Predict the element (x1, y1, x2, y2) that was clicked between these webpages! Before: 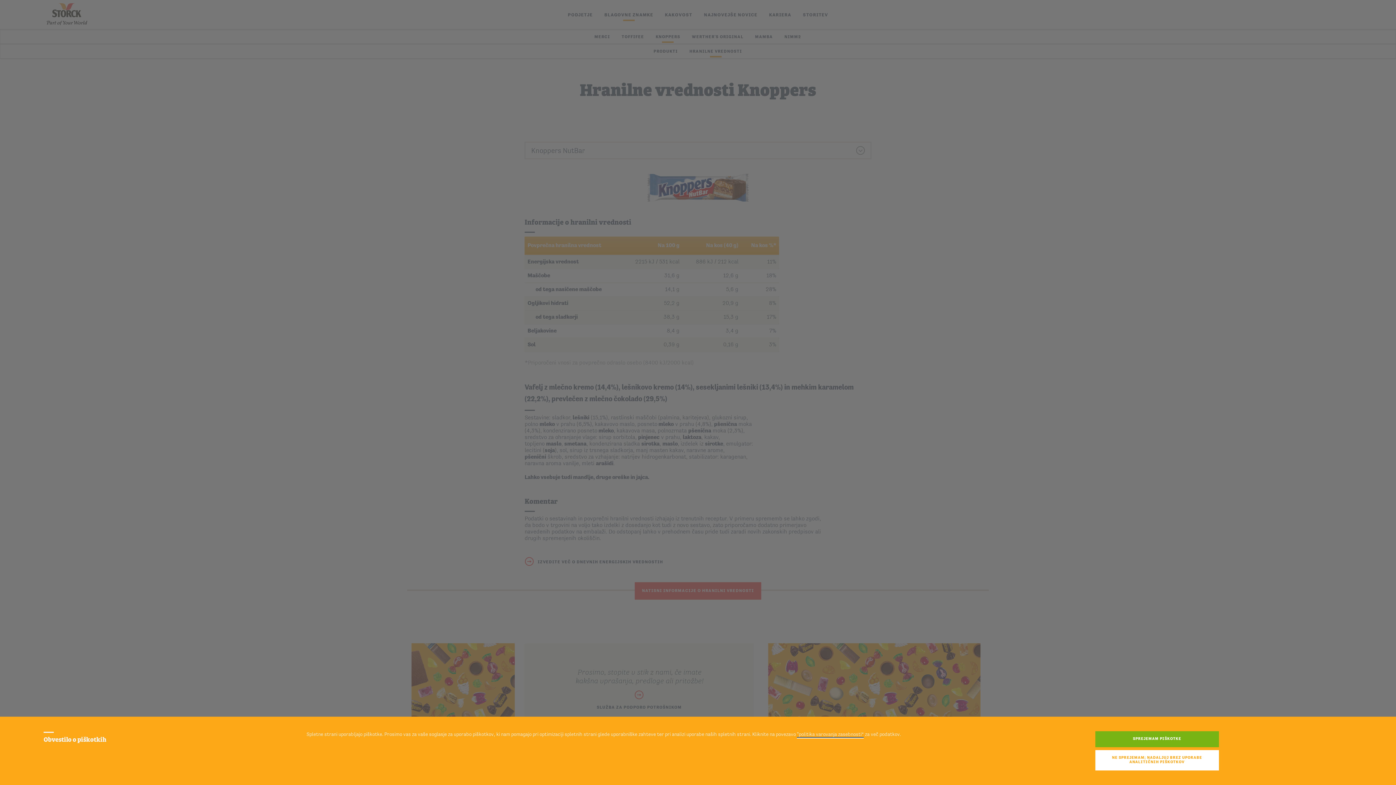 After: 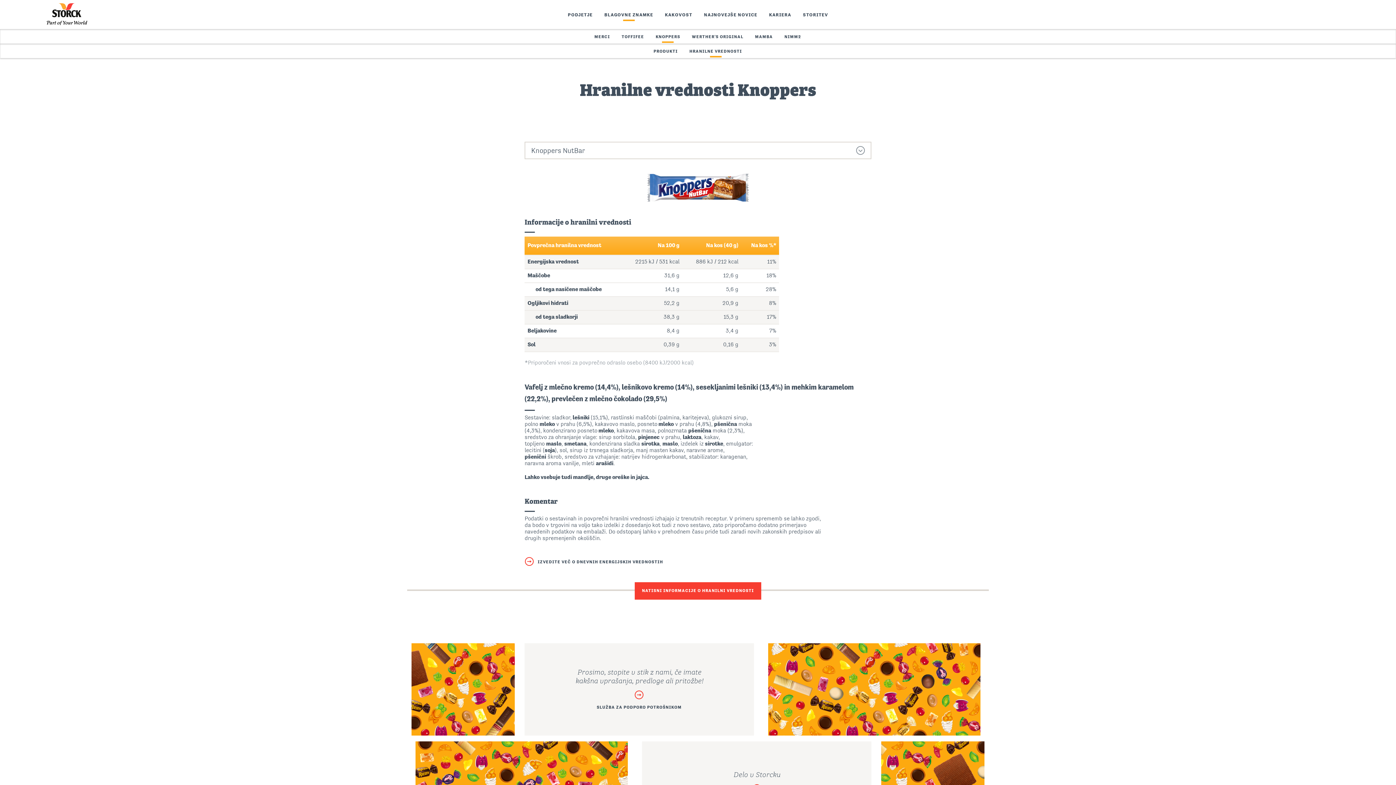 Action: label: NE SPREJEMAM; NADALJUJ BREZ UPORABE ANALITIČNIH PIŠKOTKOV bbox: (1095, 750, 1219, 770)